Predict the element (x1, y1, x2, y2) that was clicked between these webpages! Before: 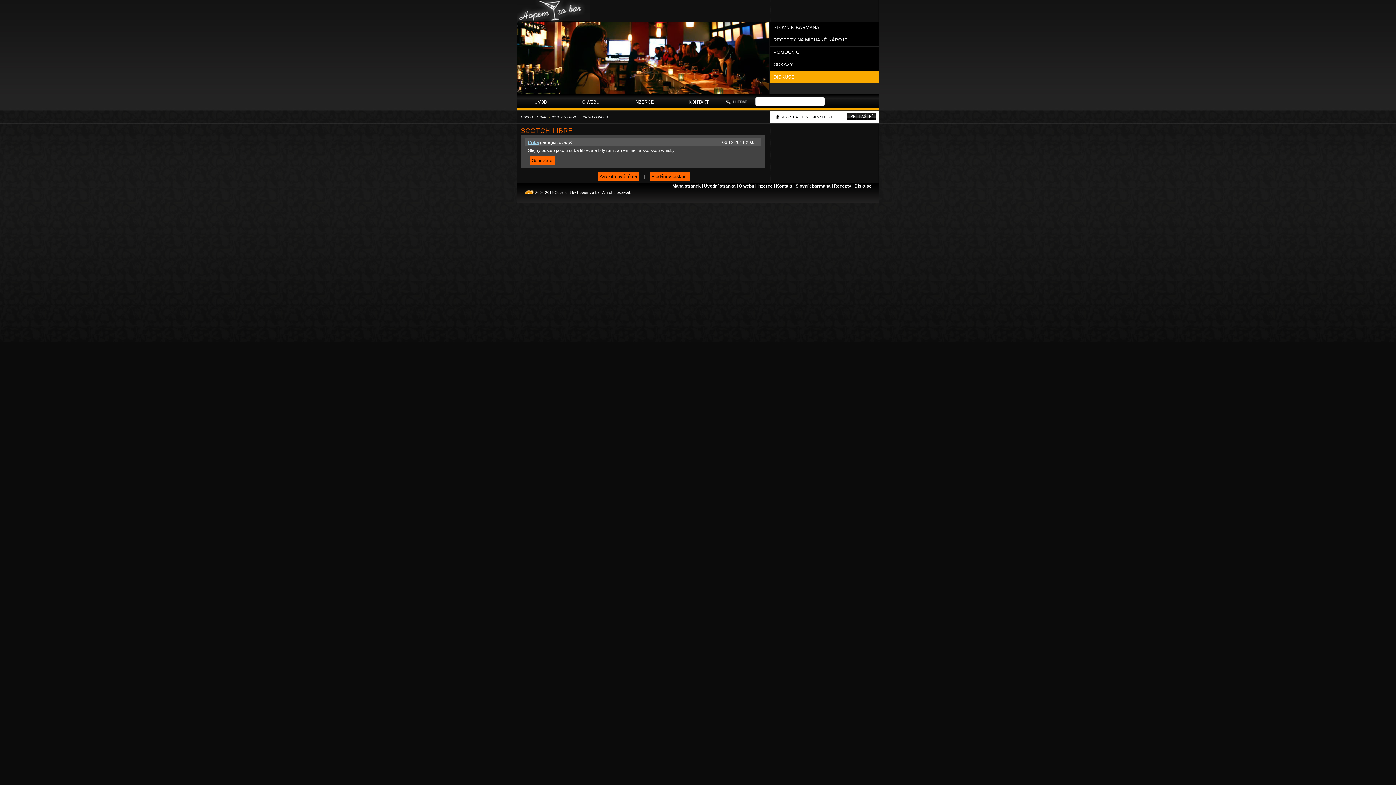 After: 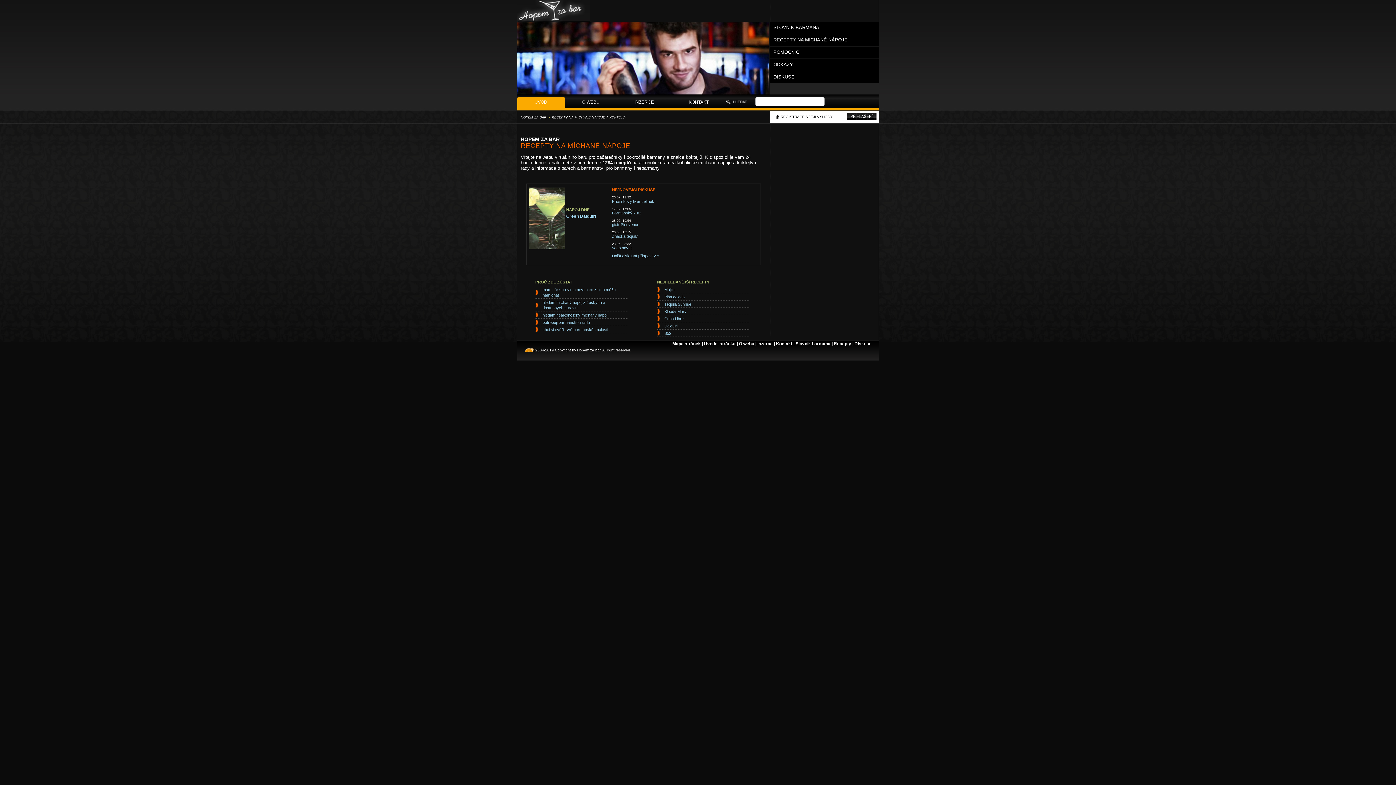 Action: bbox: (577, 190, 600, 194) label: Hopem za bar